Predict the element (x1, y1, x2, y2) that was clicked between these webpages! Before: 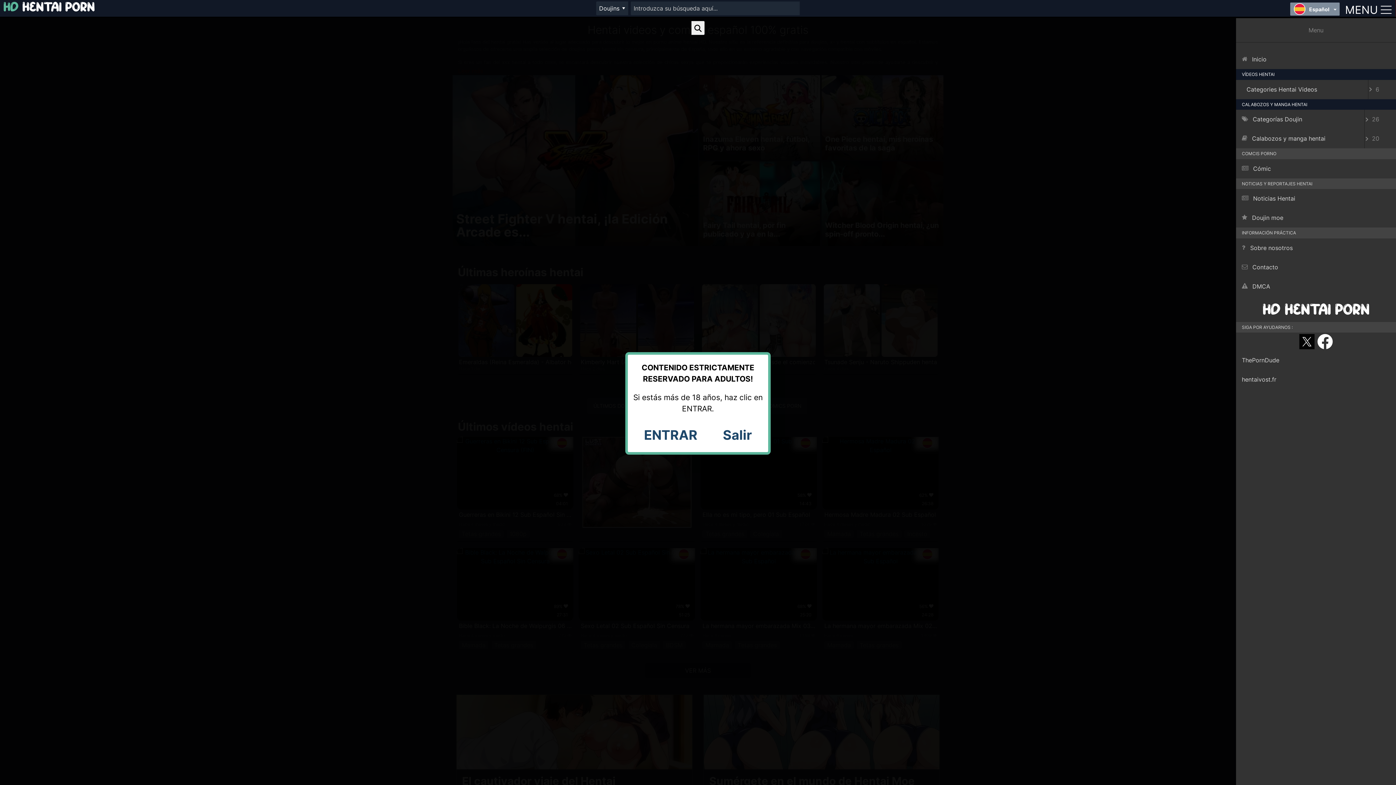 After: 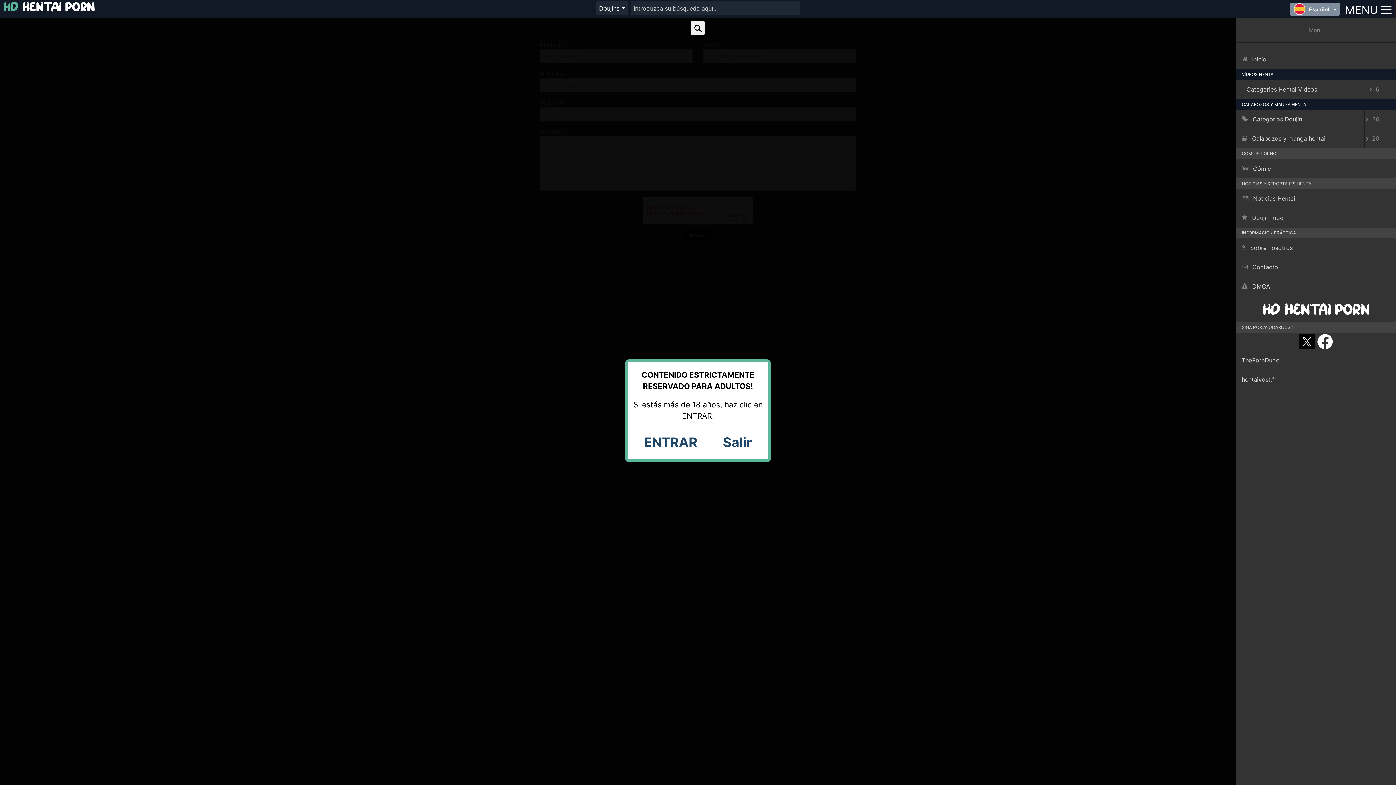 Action: label:  Contacto bbox: (1234, 257, 1397, 276)